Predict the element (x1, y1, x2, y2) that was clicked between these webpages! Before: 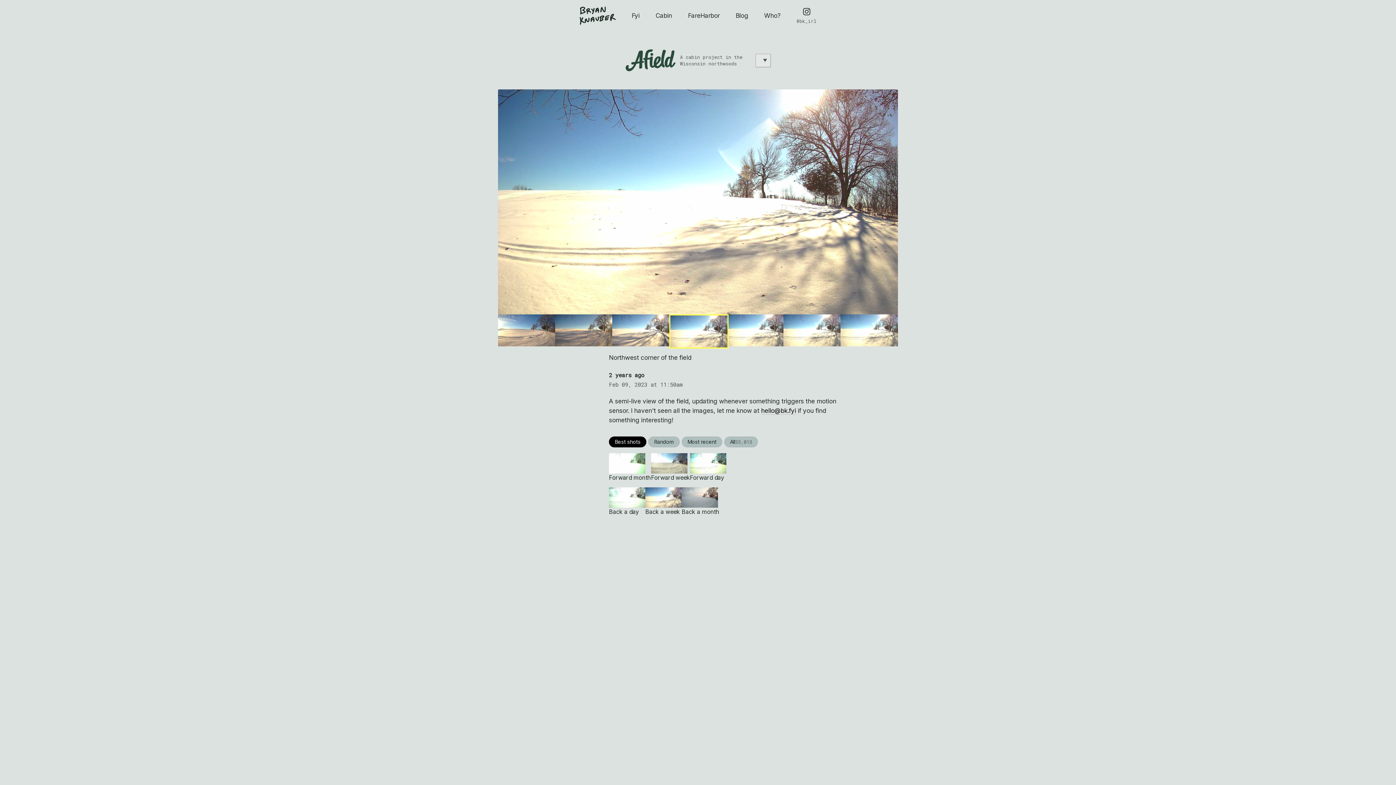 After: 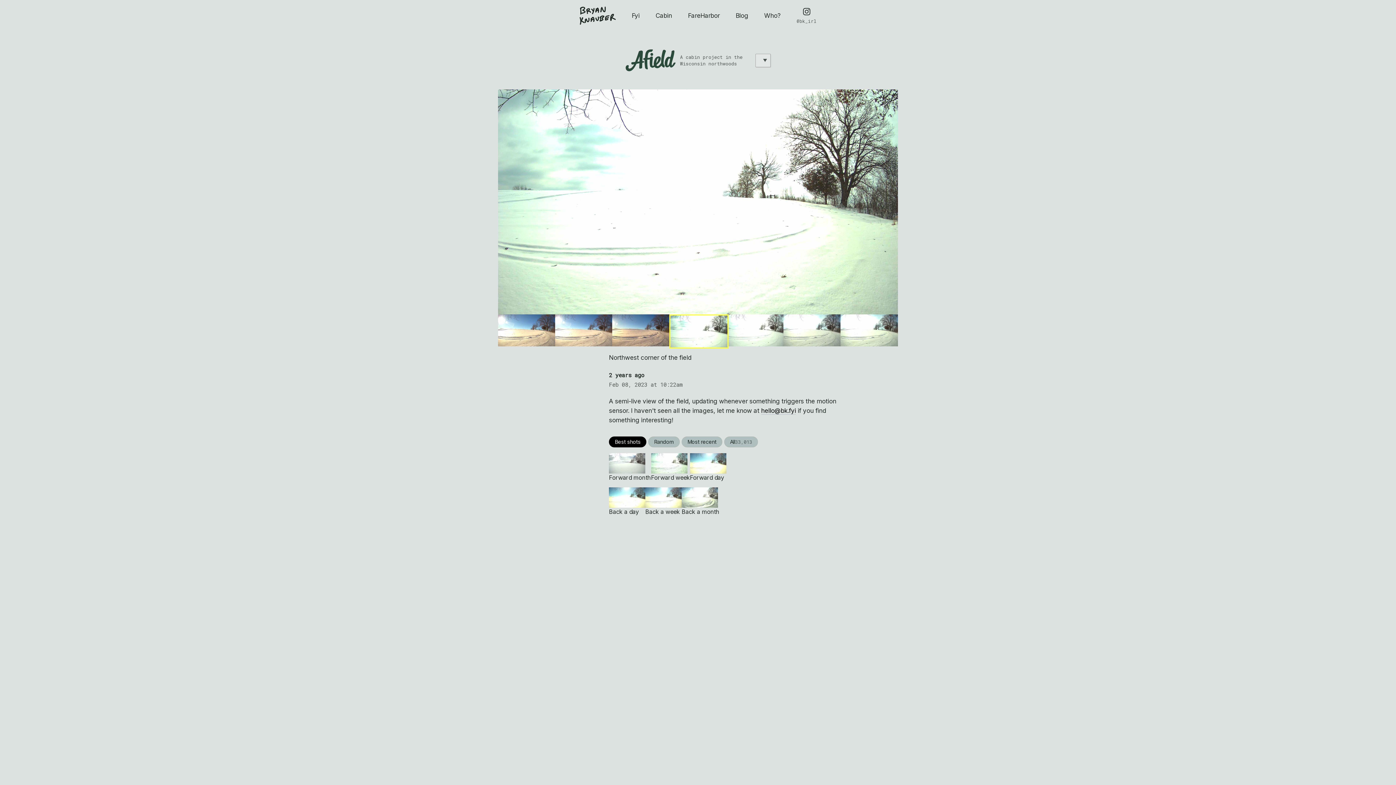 Action: label: Back a day bbox: (609, 487, 645, 515)